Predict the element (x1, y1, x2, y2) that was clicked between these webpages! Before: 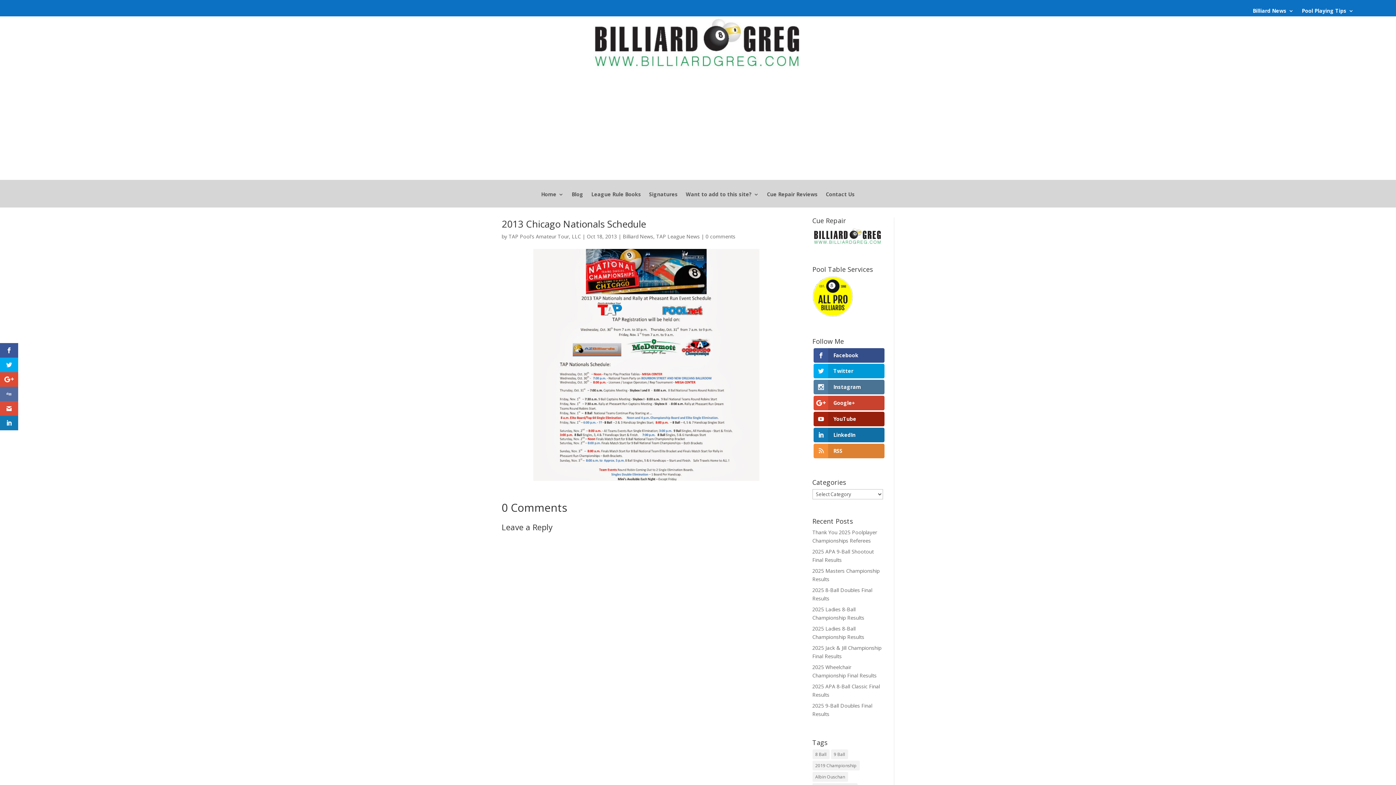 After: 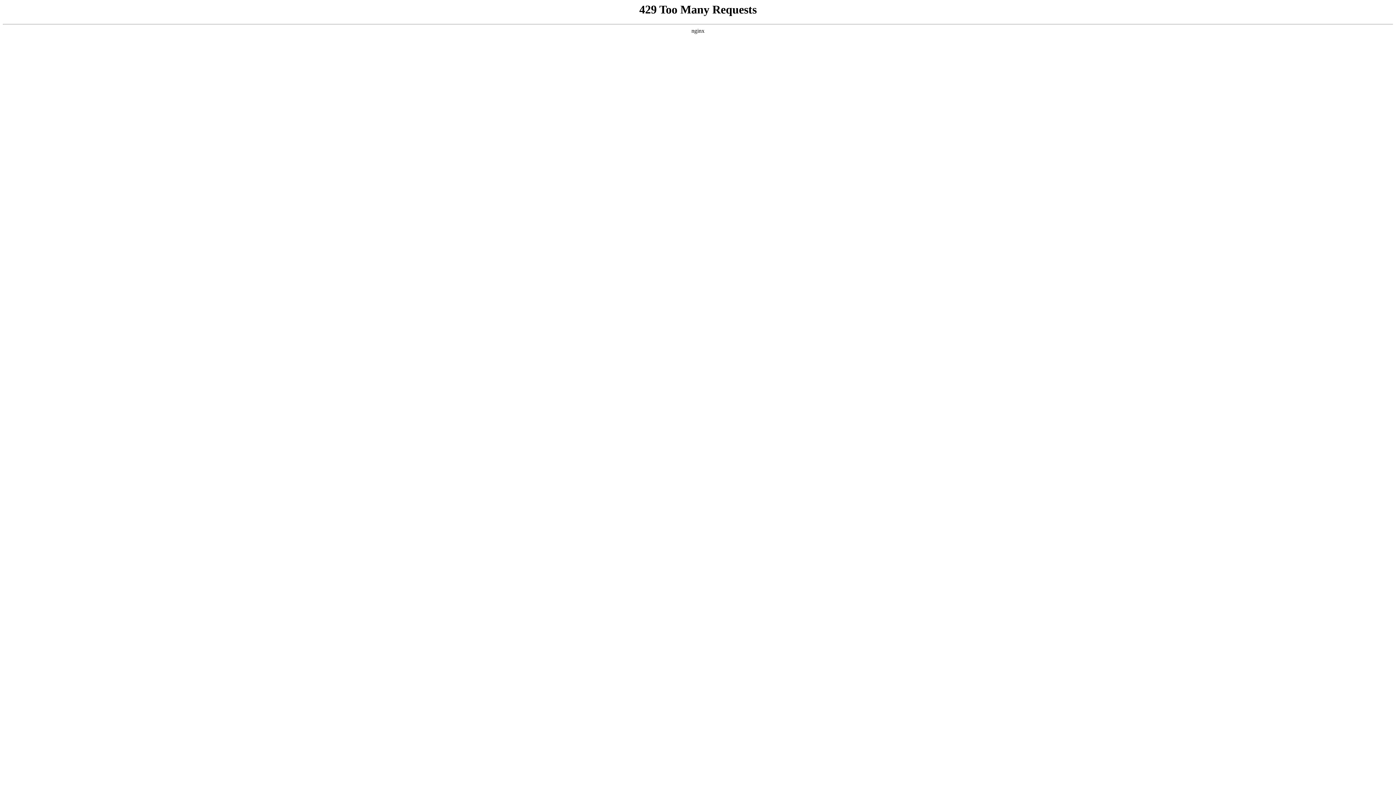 Action: label: Billiard News bbox: (1253, 8, 1294, 16)